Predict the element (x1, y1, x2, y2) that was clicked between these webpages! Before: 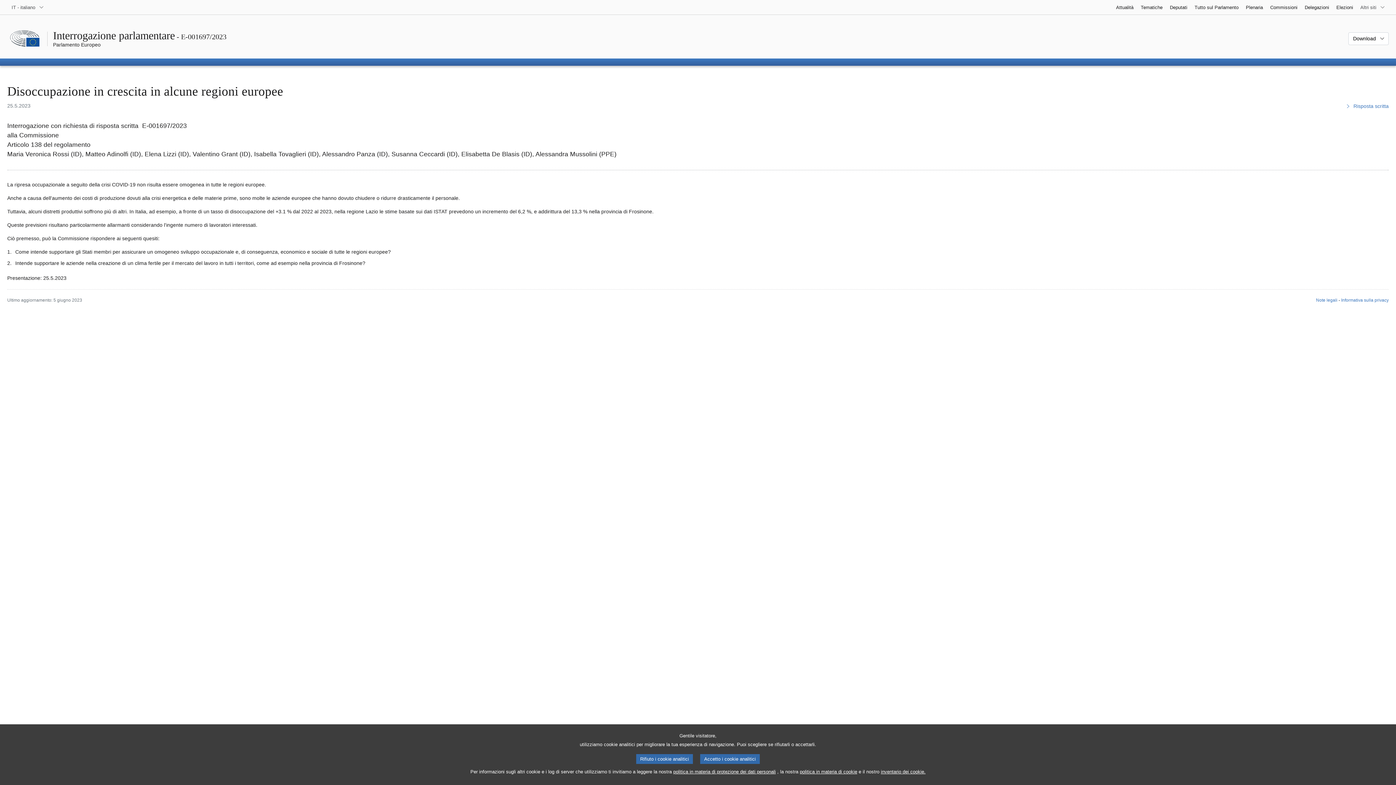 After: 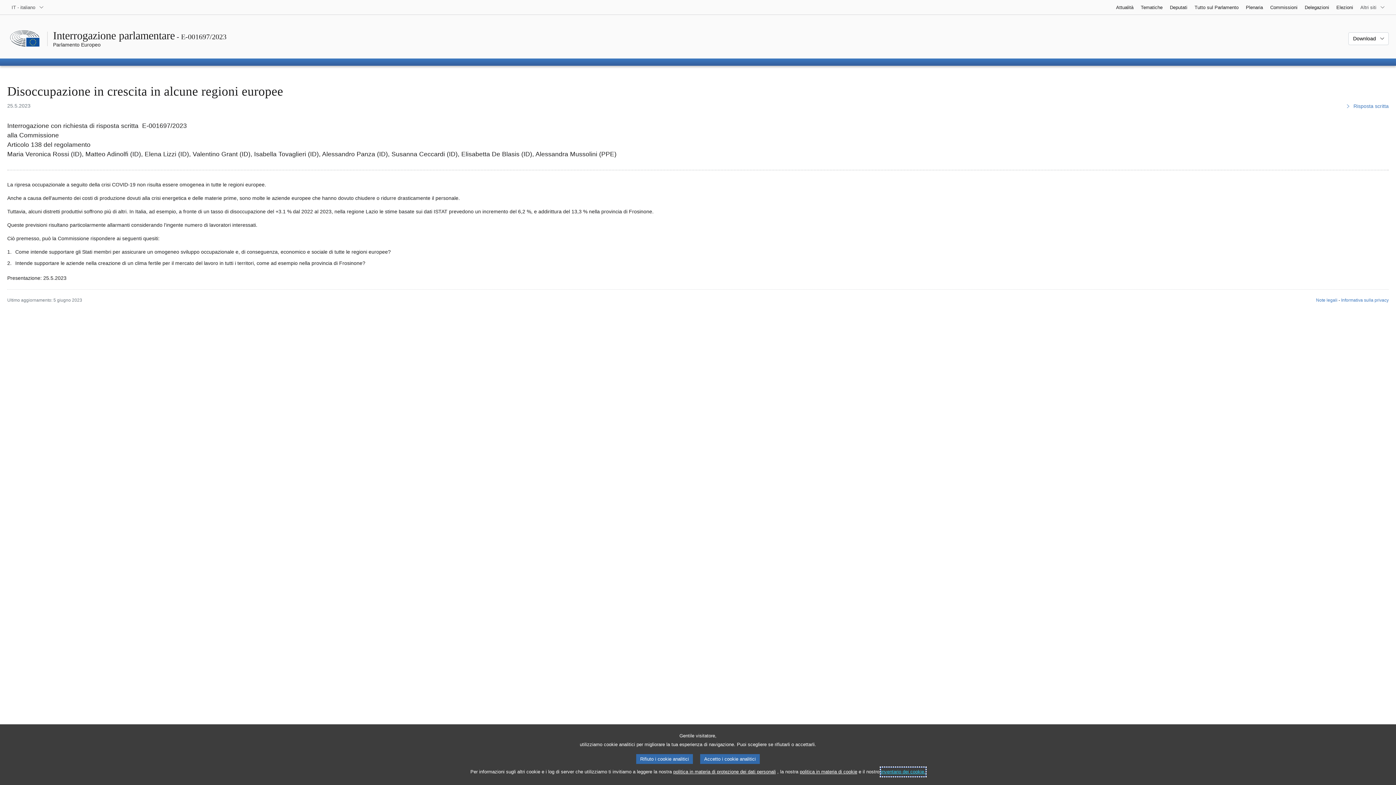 Action: label: inventario dei cookie. bbox: (881, 768, 925, 776)